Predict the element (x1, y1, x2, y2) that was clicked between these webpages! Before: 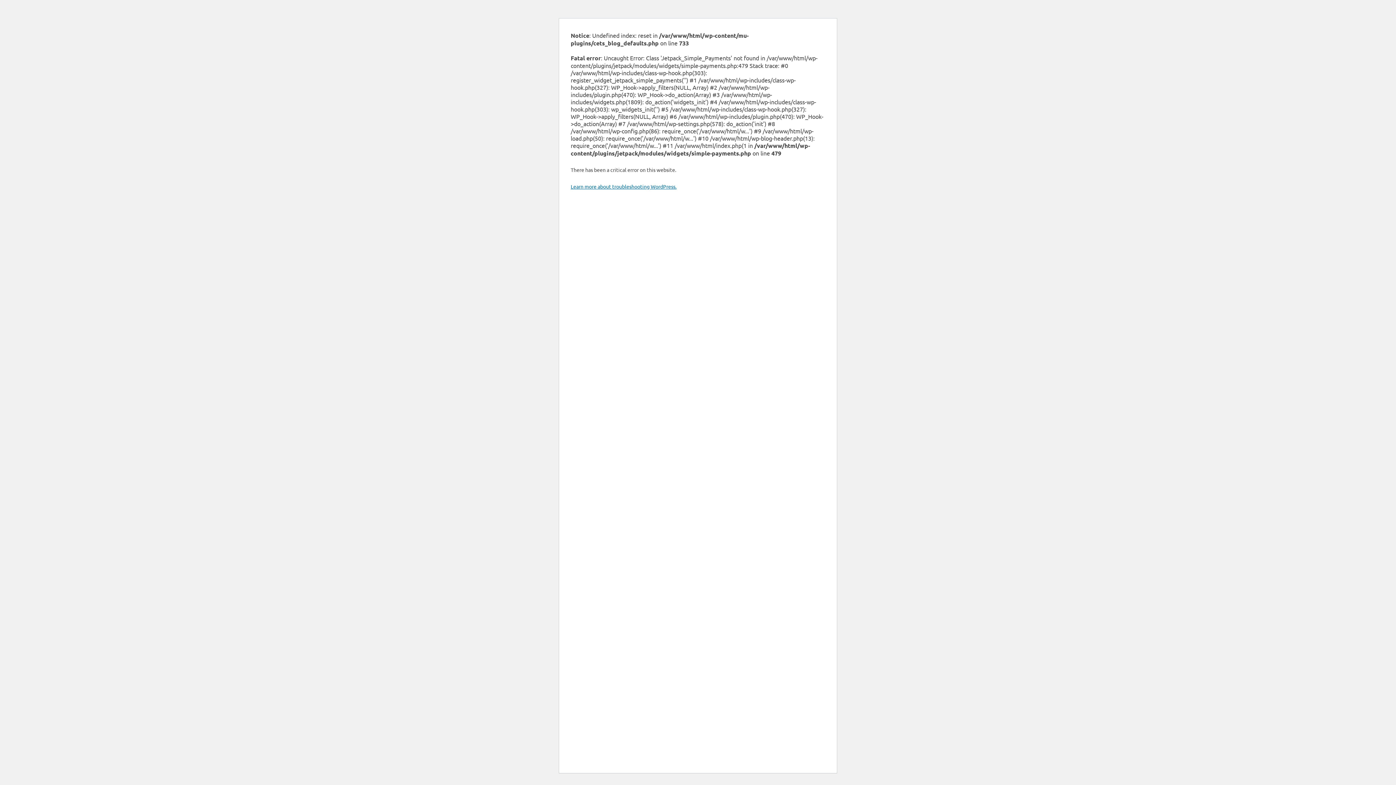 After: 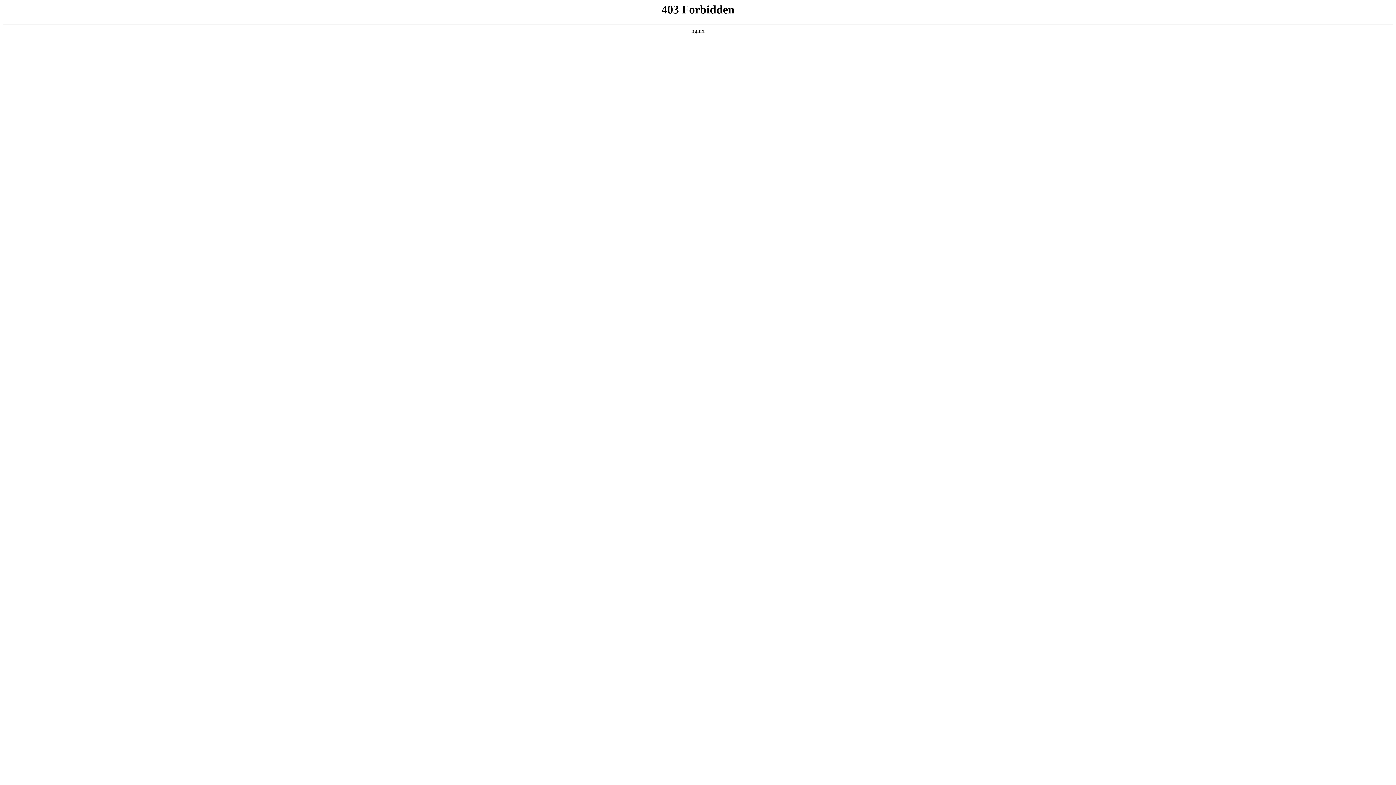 Action: bbox: (570, 183, 676, 189) label: Learn more about troubleshooting WordPress.